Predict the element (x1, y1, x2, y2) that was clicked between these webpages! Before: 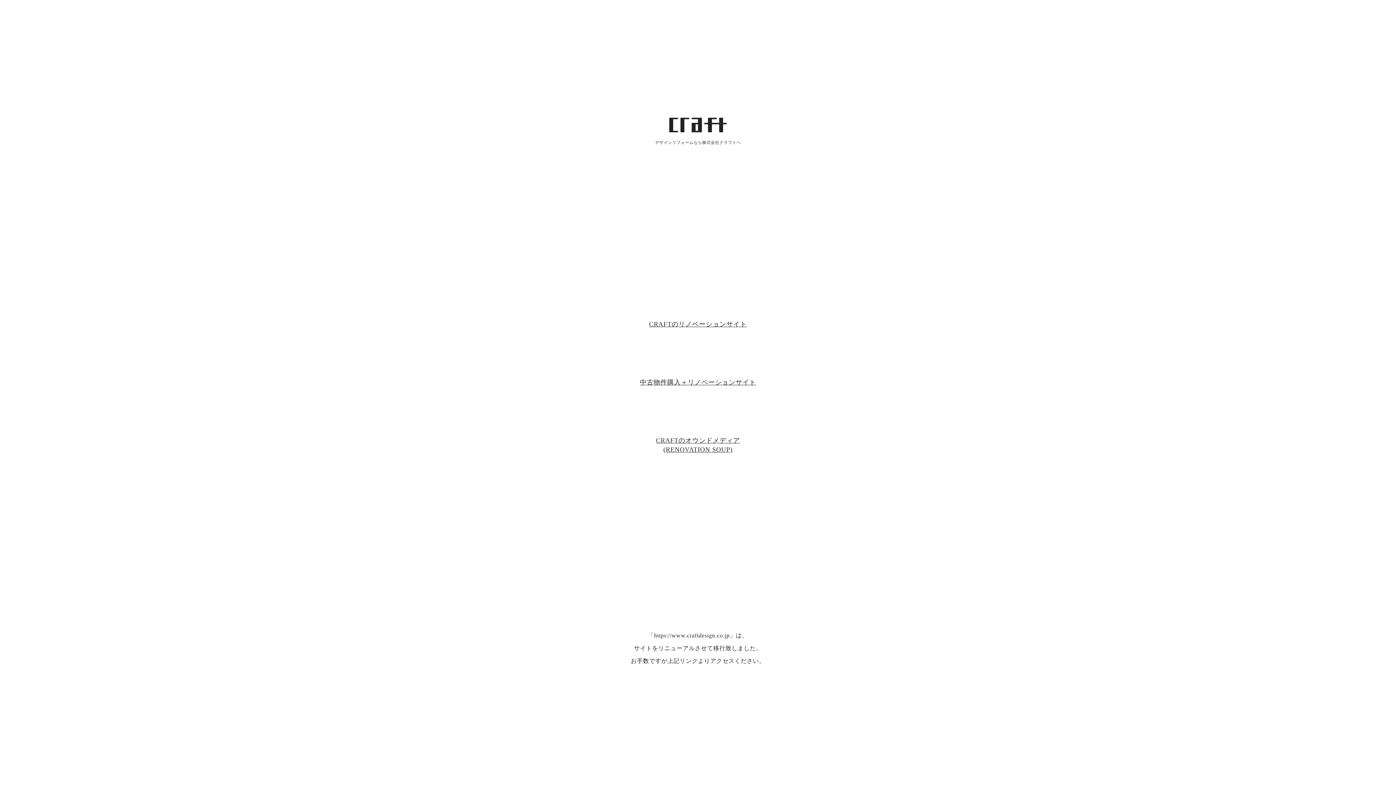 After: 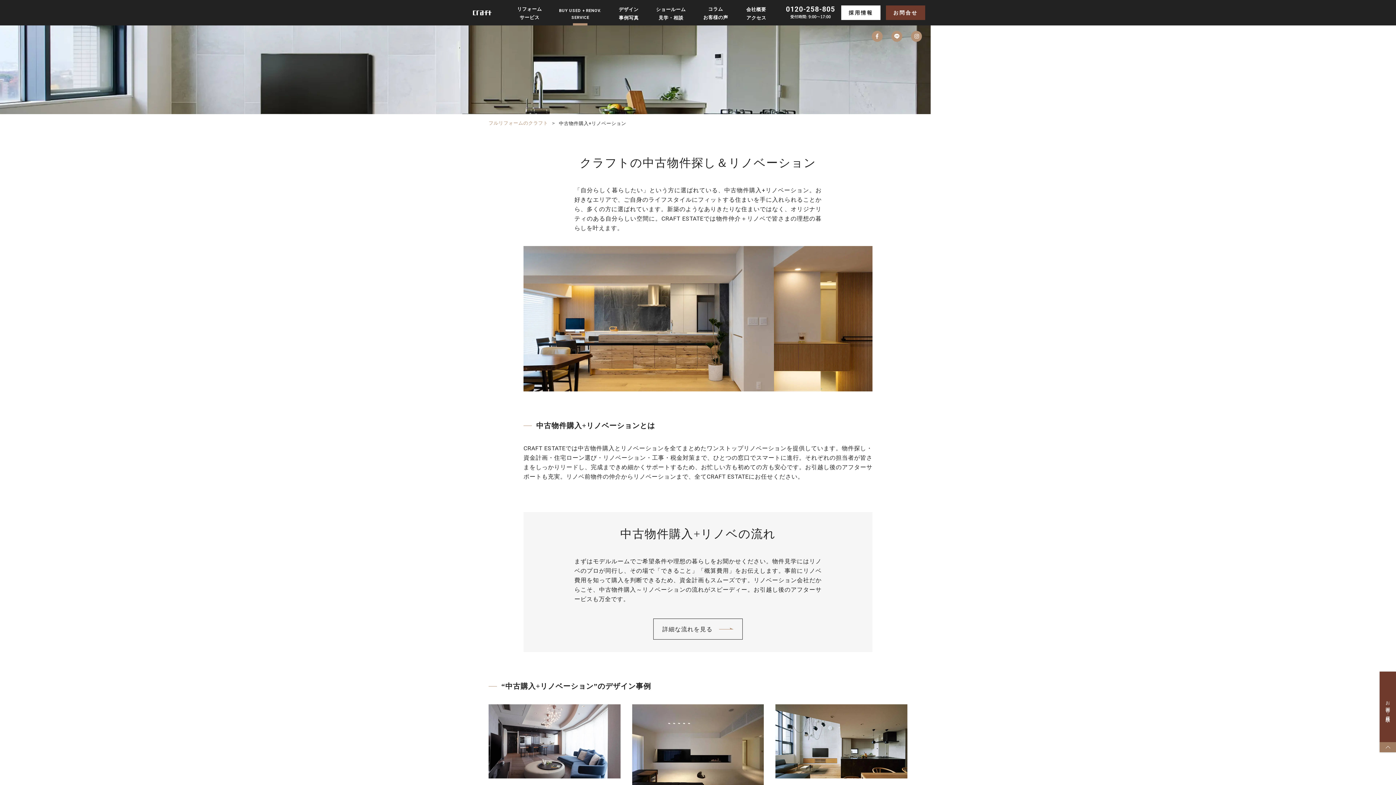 Action: bbox: (640, 378, 756, 386) label: 中古物件購入＋リノベーションサイト